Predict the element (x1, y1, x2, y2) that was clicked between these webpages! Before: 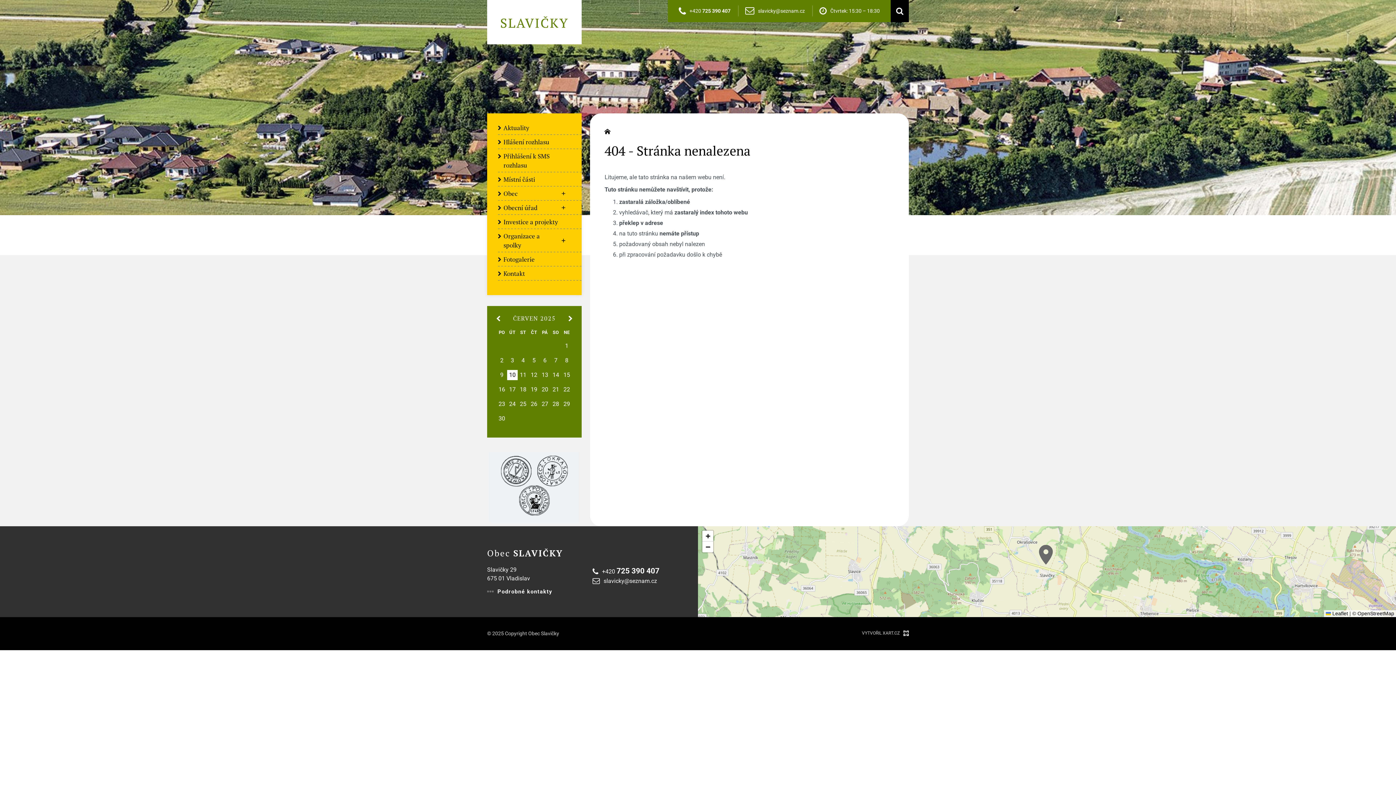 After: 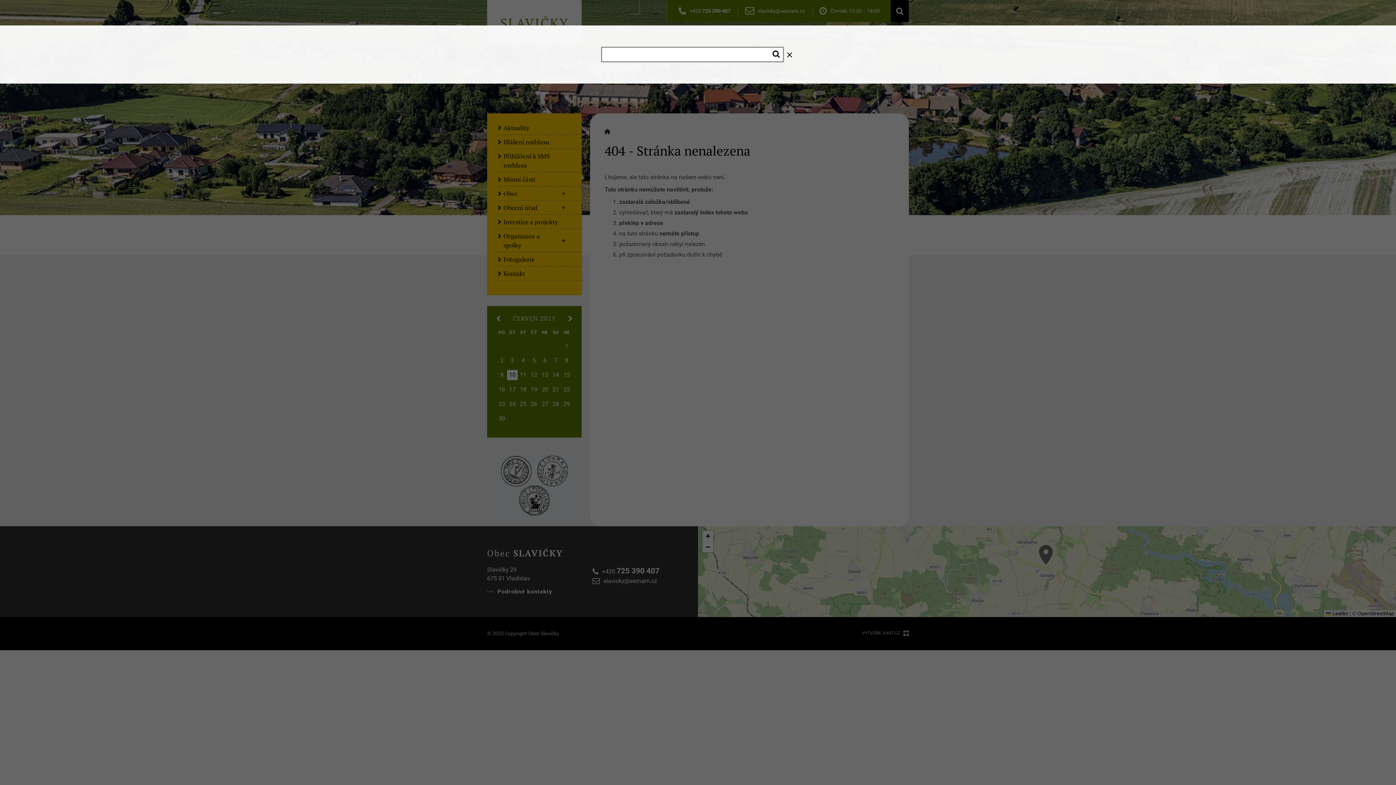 Action: label: Vyhledávání bbox: (887, 0, 909, 22)